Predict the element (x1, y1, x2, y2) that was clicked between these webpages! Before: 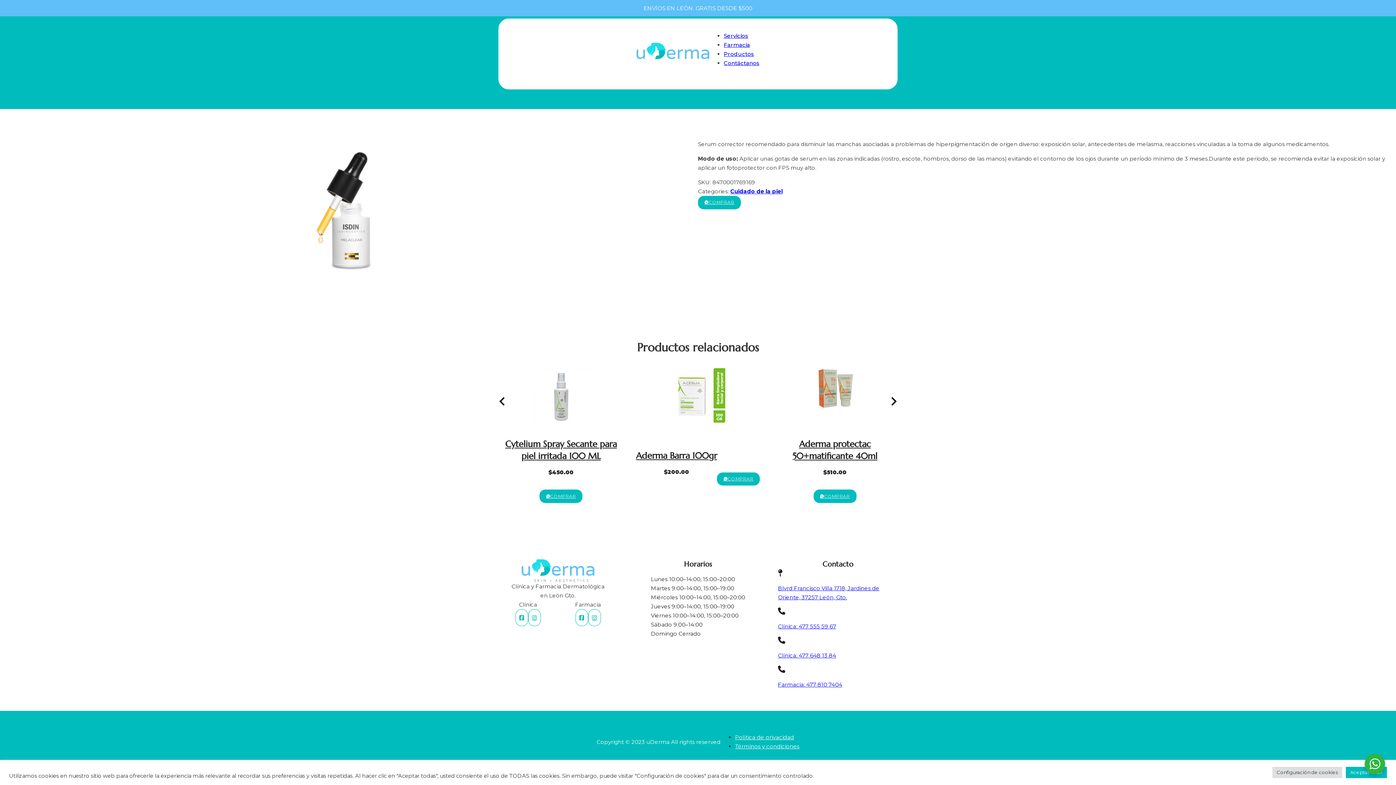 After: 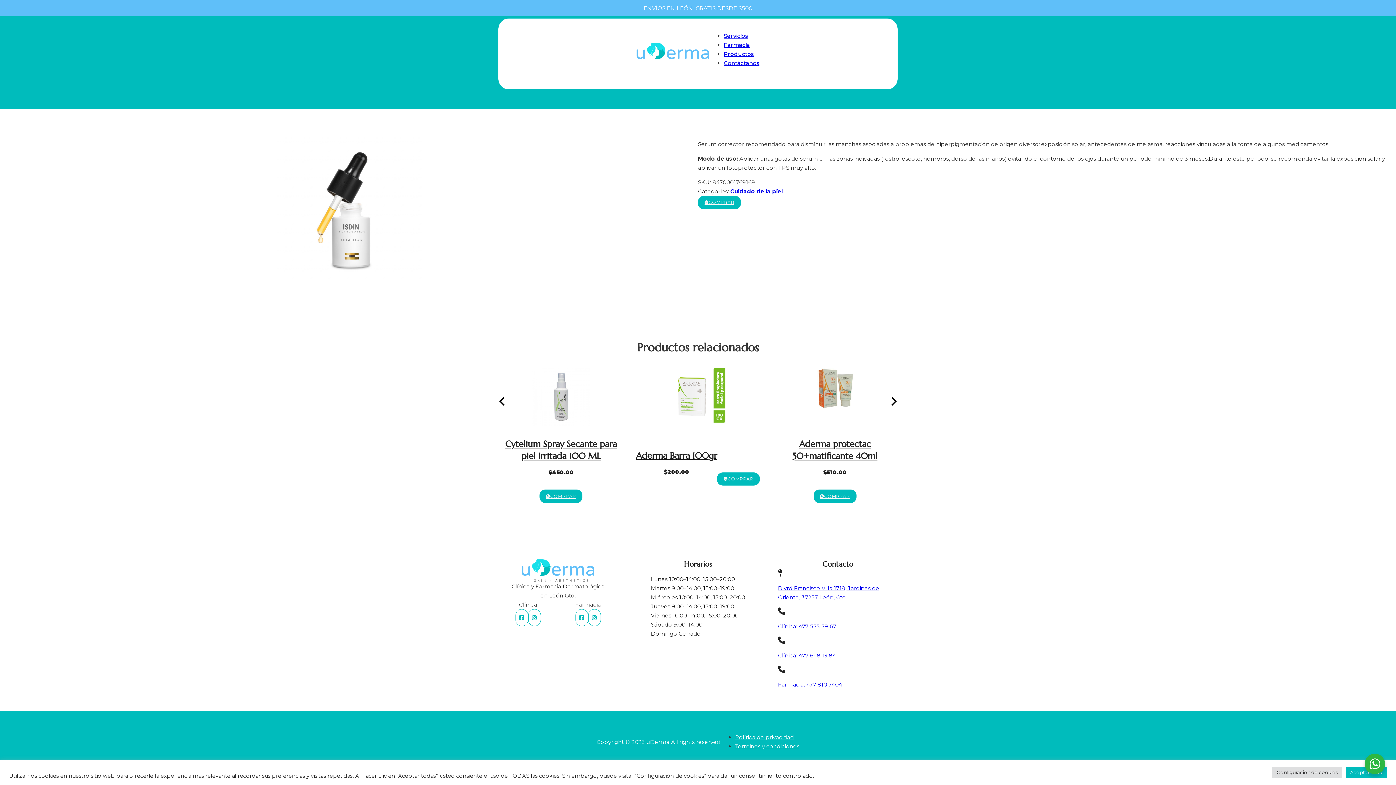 Action: bbox: (717, 472, 760, 485) label: COMPRAR